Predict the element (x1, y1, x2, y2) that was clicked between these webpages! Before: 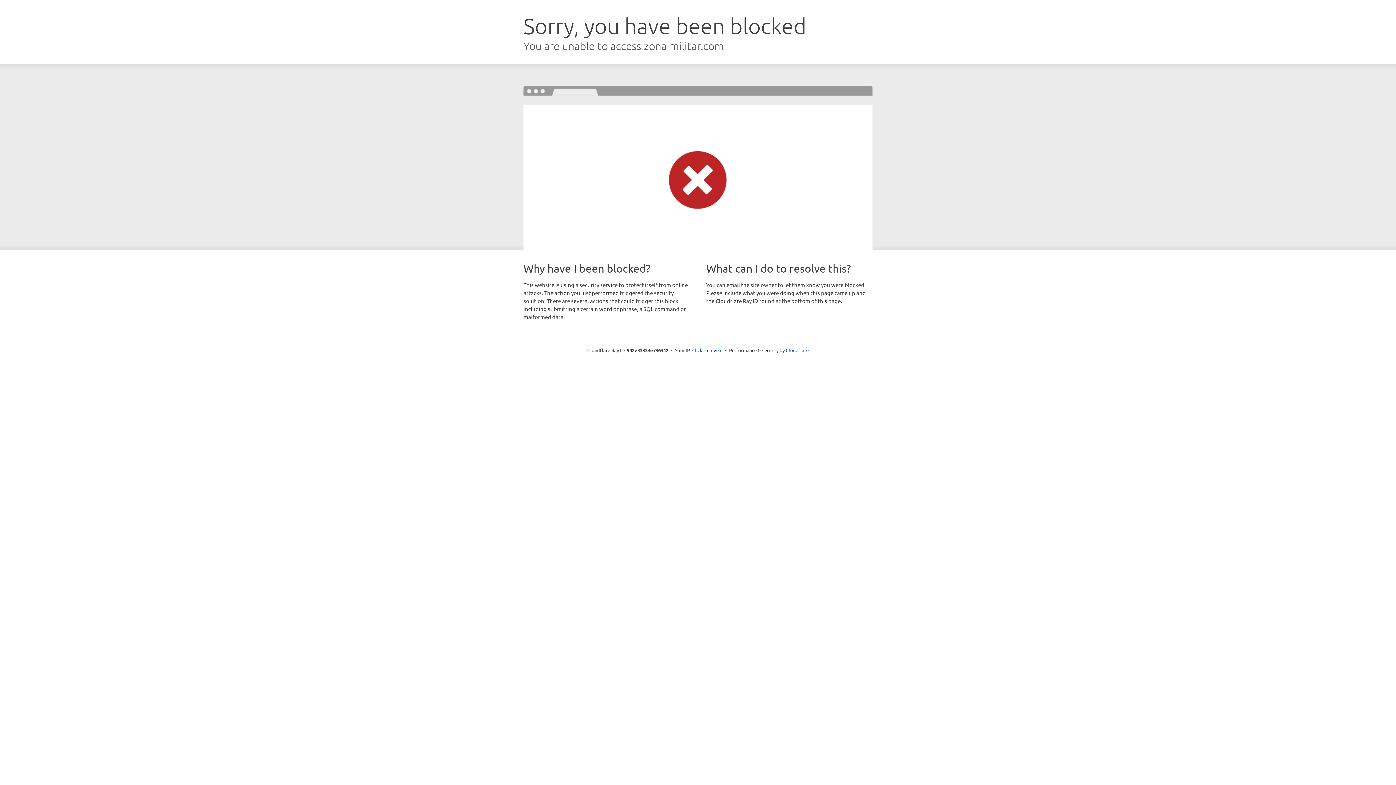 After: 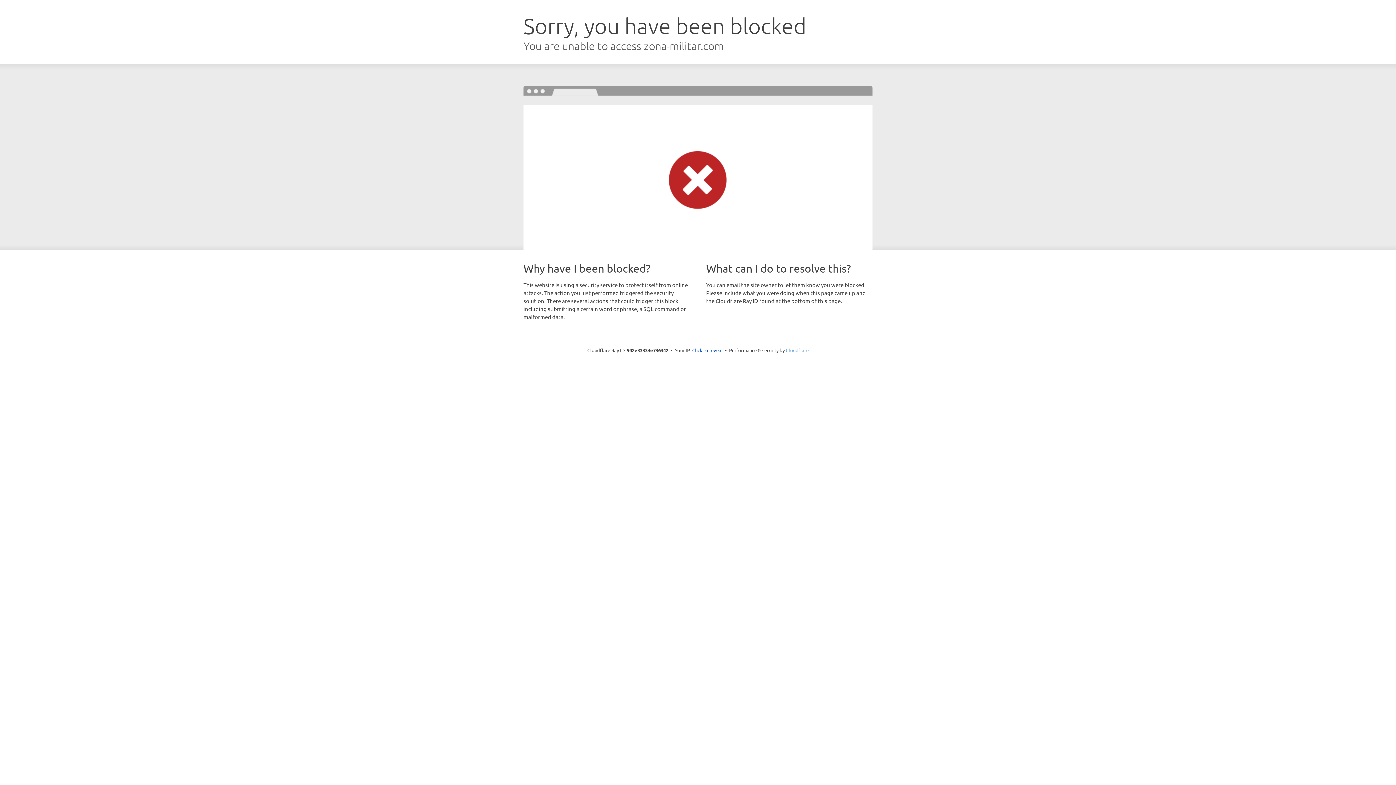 Action: label: Cloudflare bbox: (786, 347, 808, 353)